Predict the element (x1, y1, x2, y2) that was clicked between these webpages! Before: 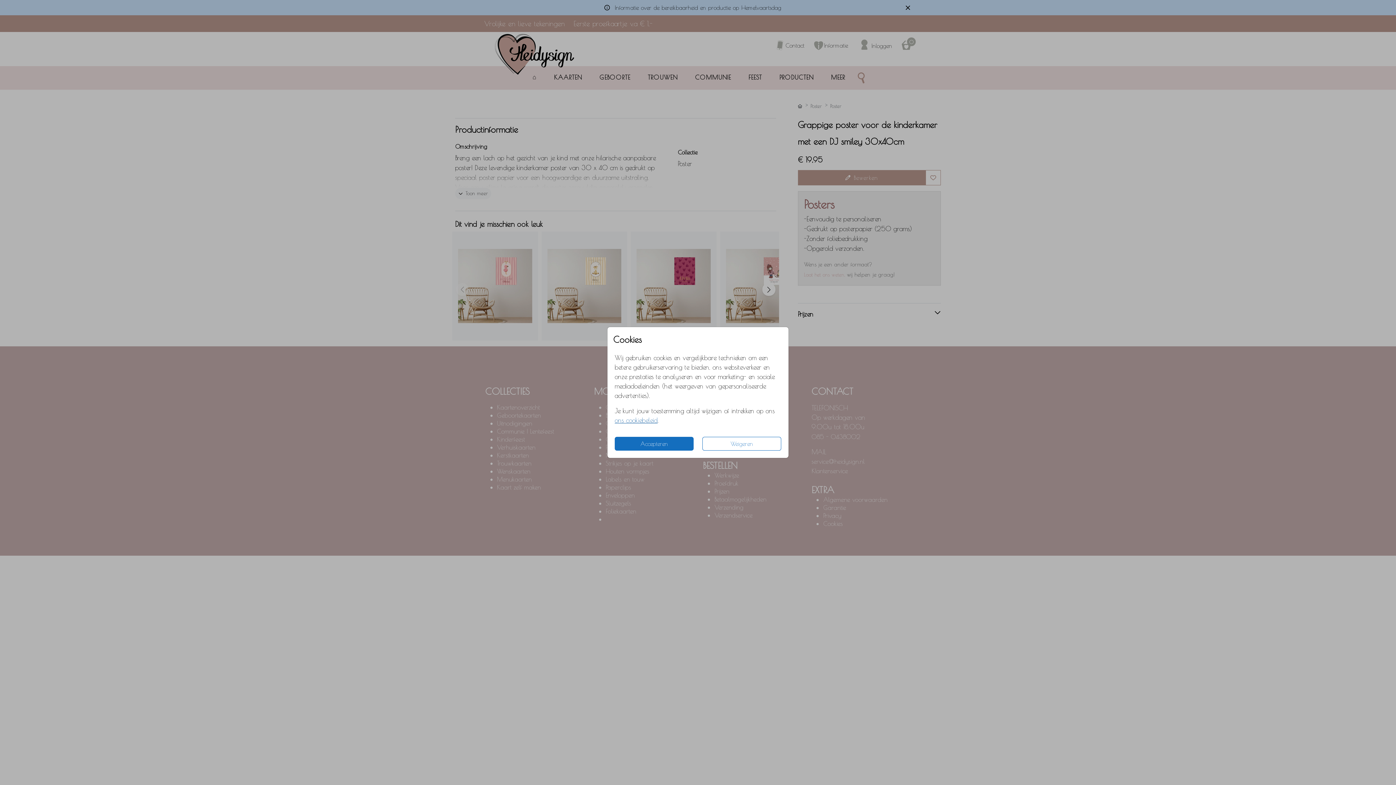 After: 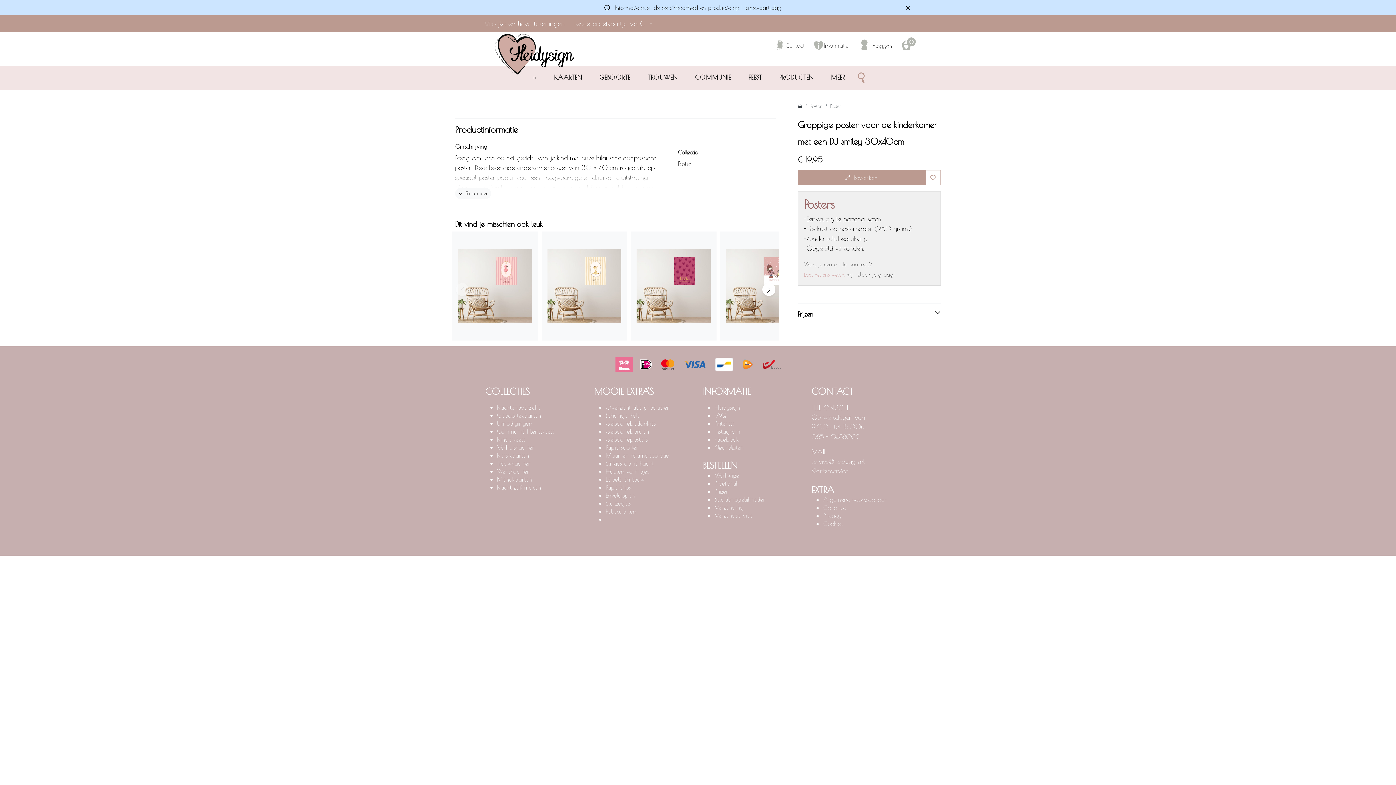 Action: label: Accepteren bbox: (614, 437, 693, 450)